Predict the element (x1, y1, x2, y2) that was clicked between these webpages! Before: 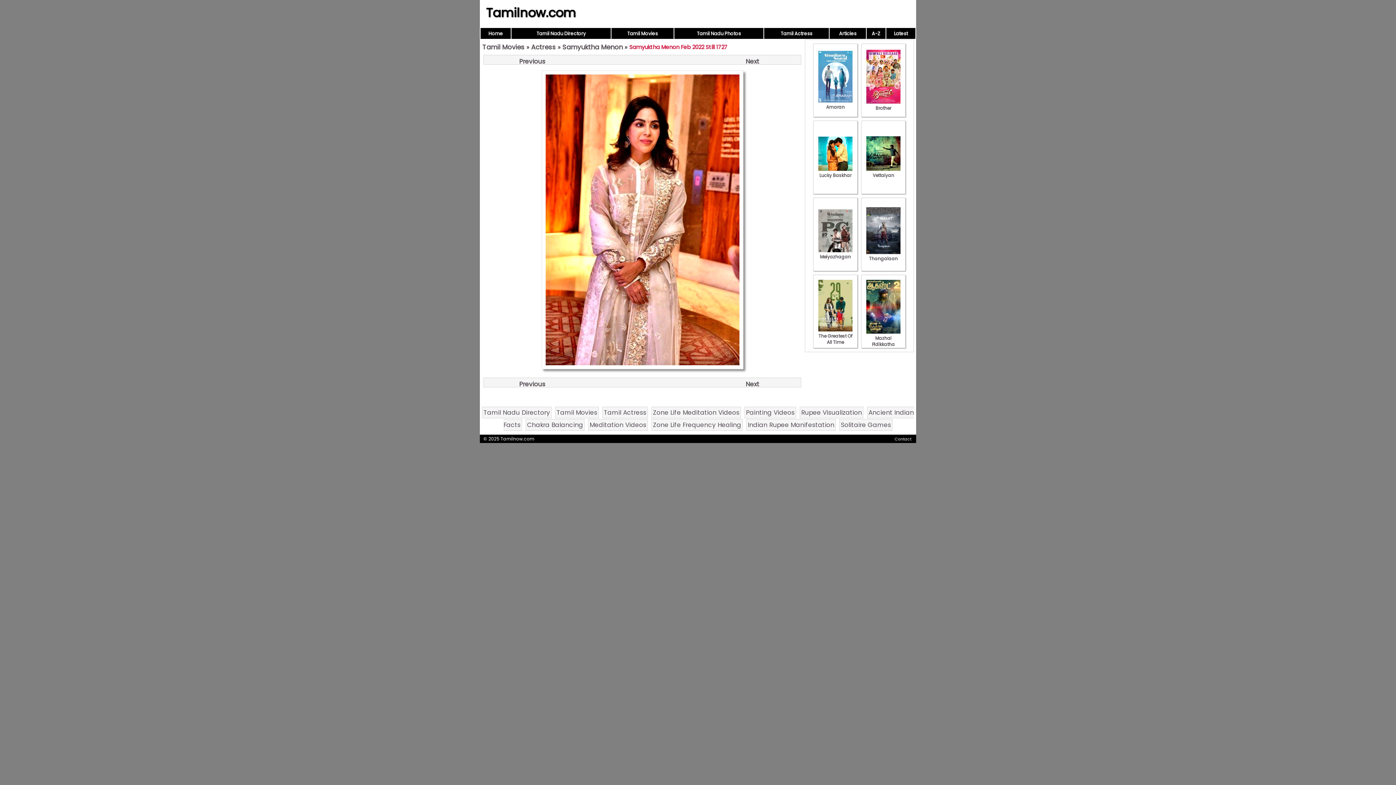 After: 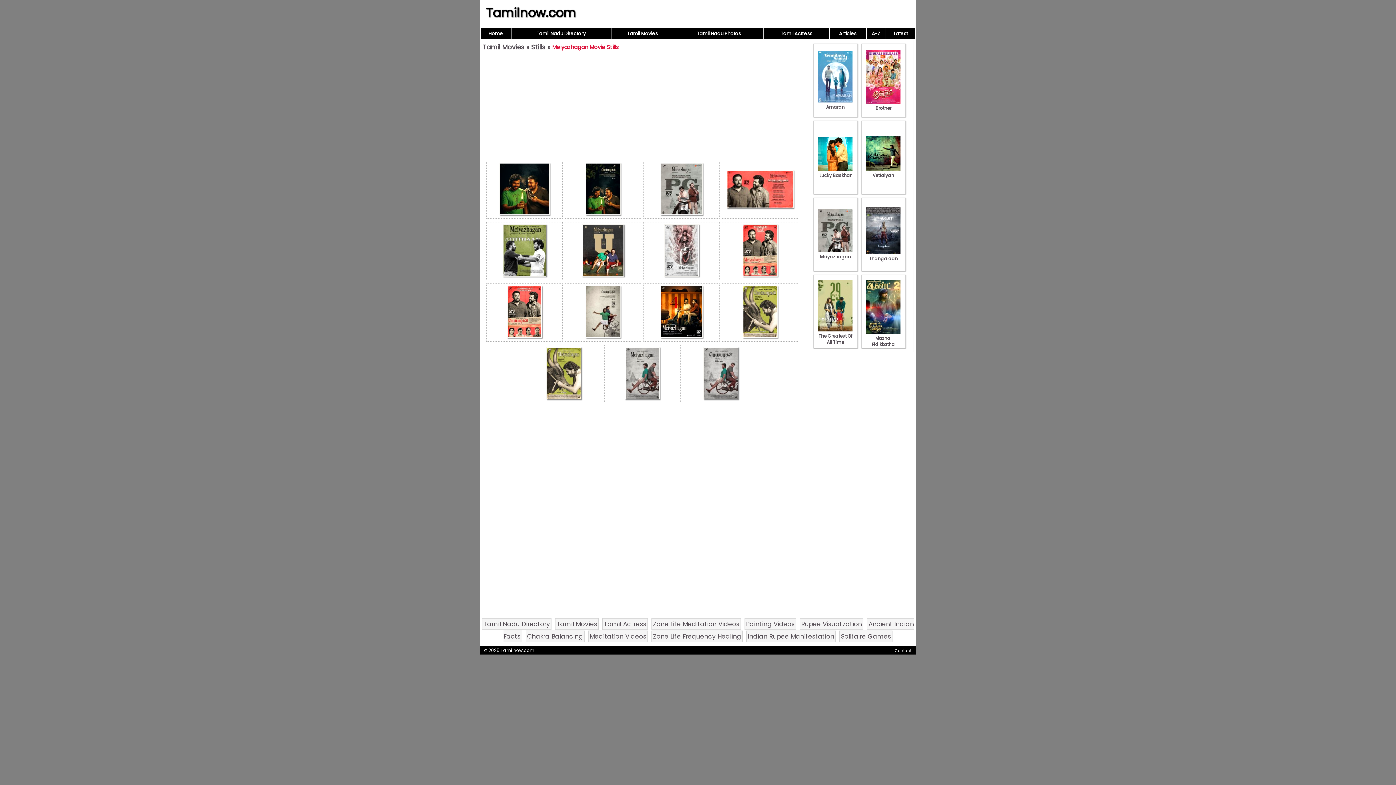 Action: label: Meiyazhagan bbox: (818, 247, 852, 259)